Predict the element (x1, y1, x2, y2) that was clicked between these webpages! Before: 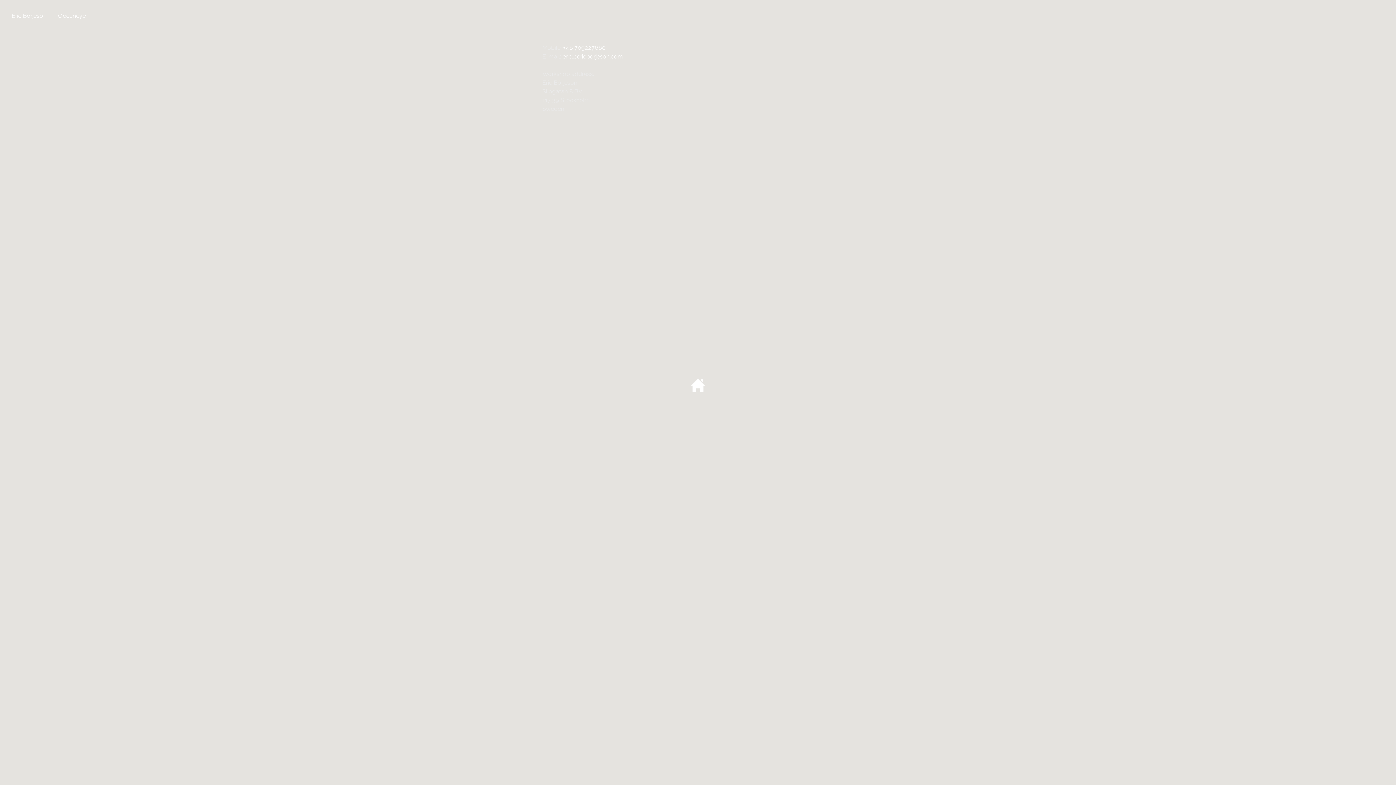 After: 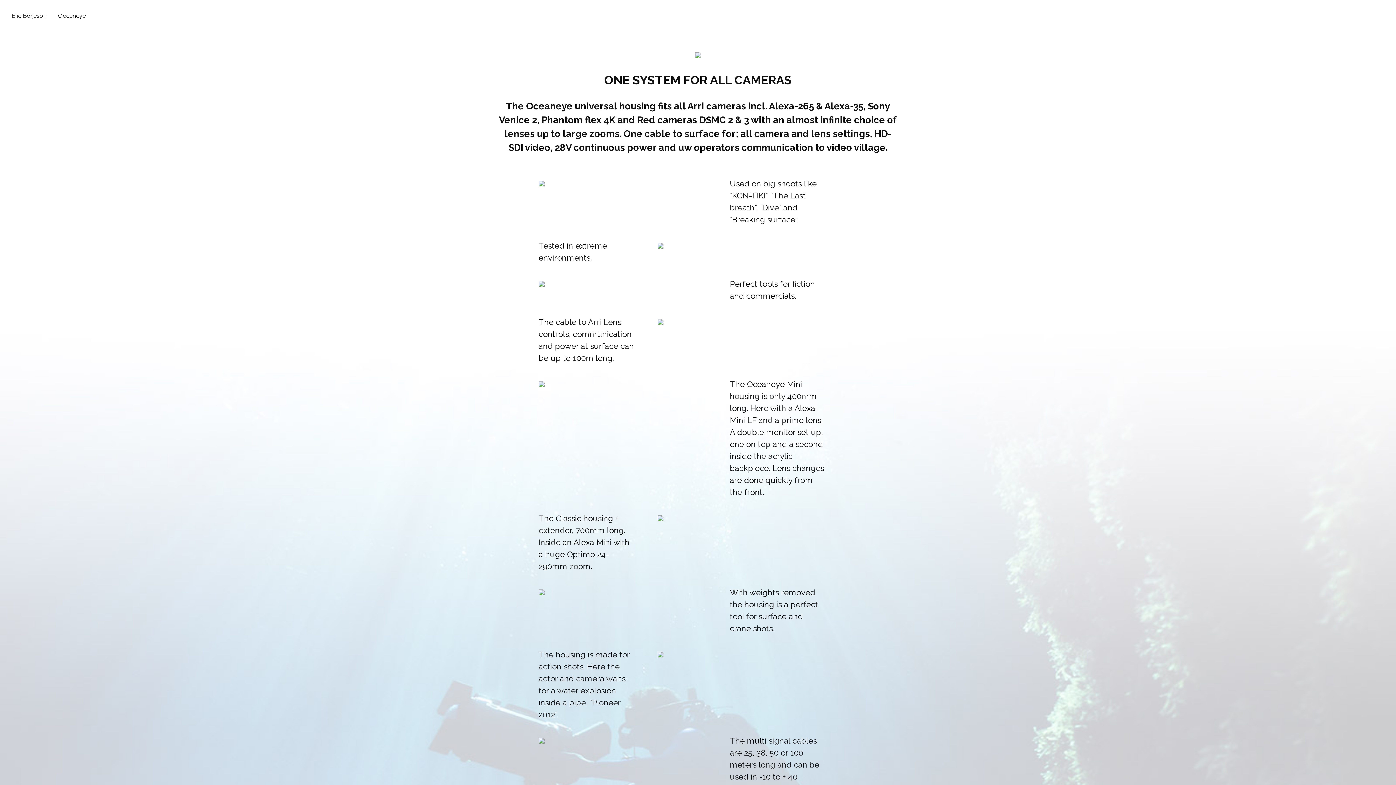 Action: label: Oceaneye bbox: (58, 11, 85, 20)